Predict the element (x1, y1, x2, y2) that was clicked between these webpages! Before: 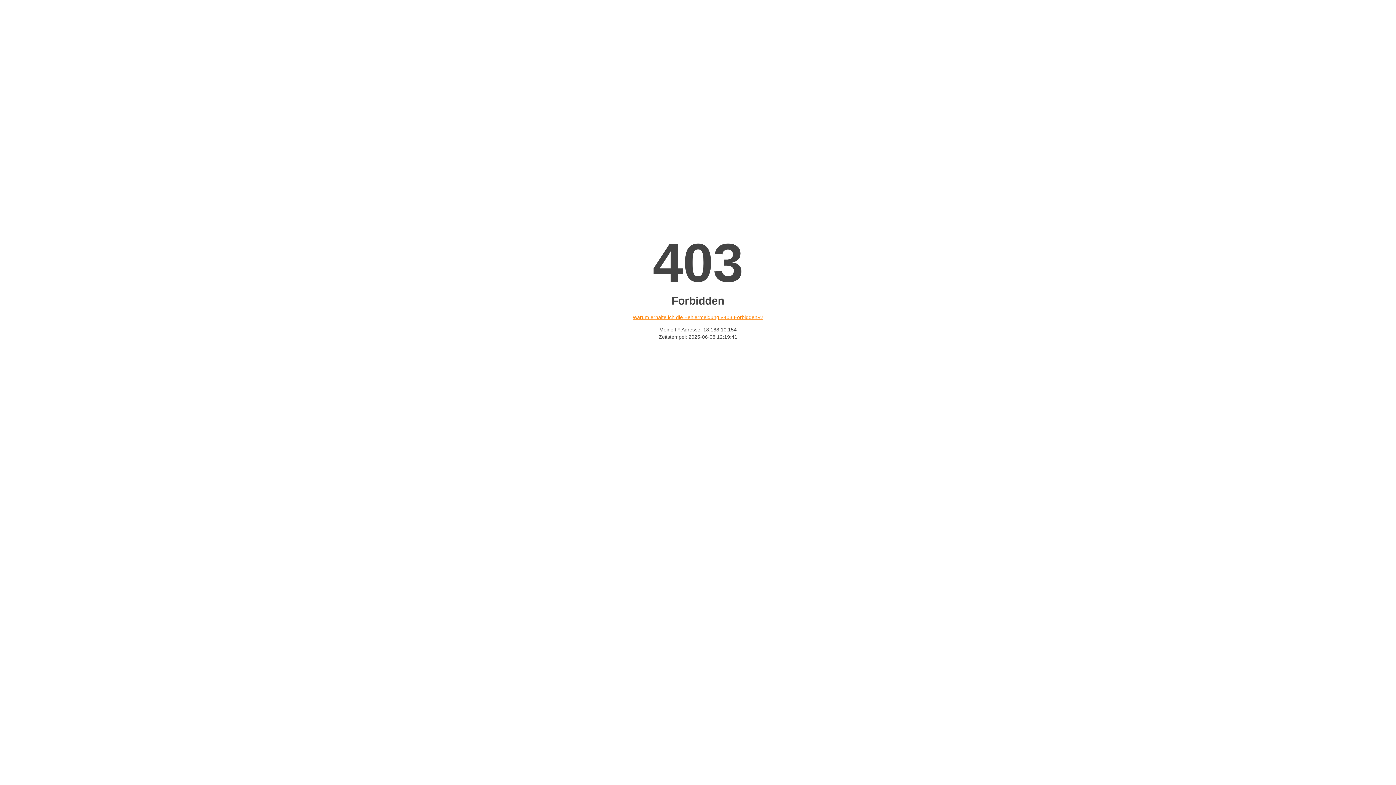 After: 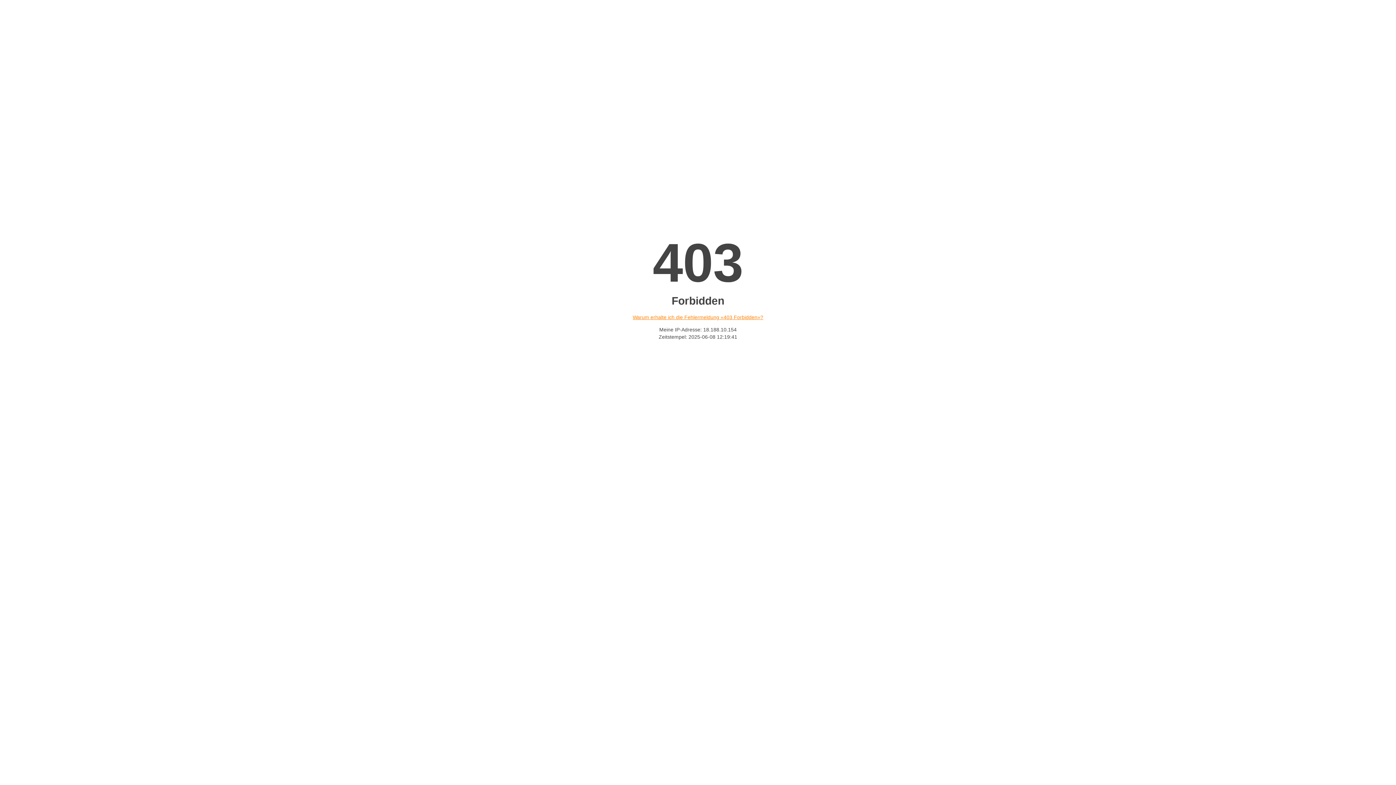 Action: label: Warum erhalte ich die Fehlermeldung «403 Forbidden»? bbox: (632, 314, 763, 320)